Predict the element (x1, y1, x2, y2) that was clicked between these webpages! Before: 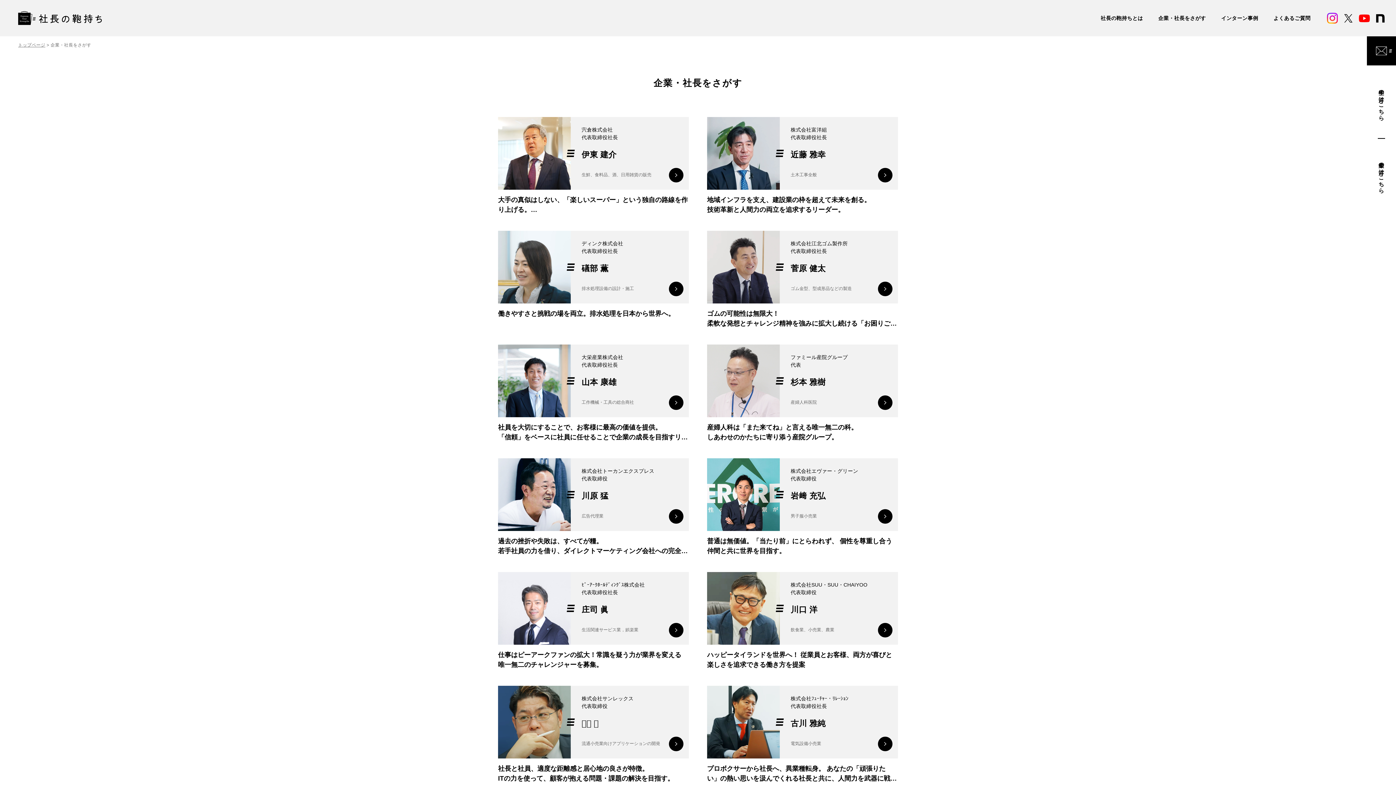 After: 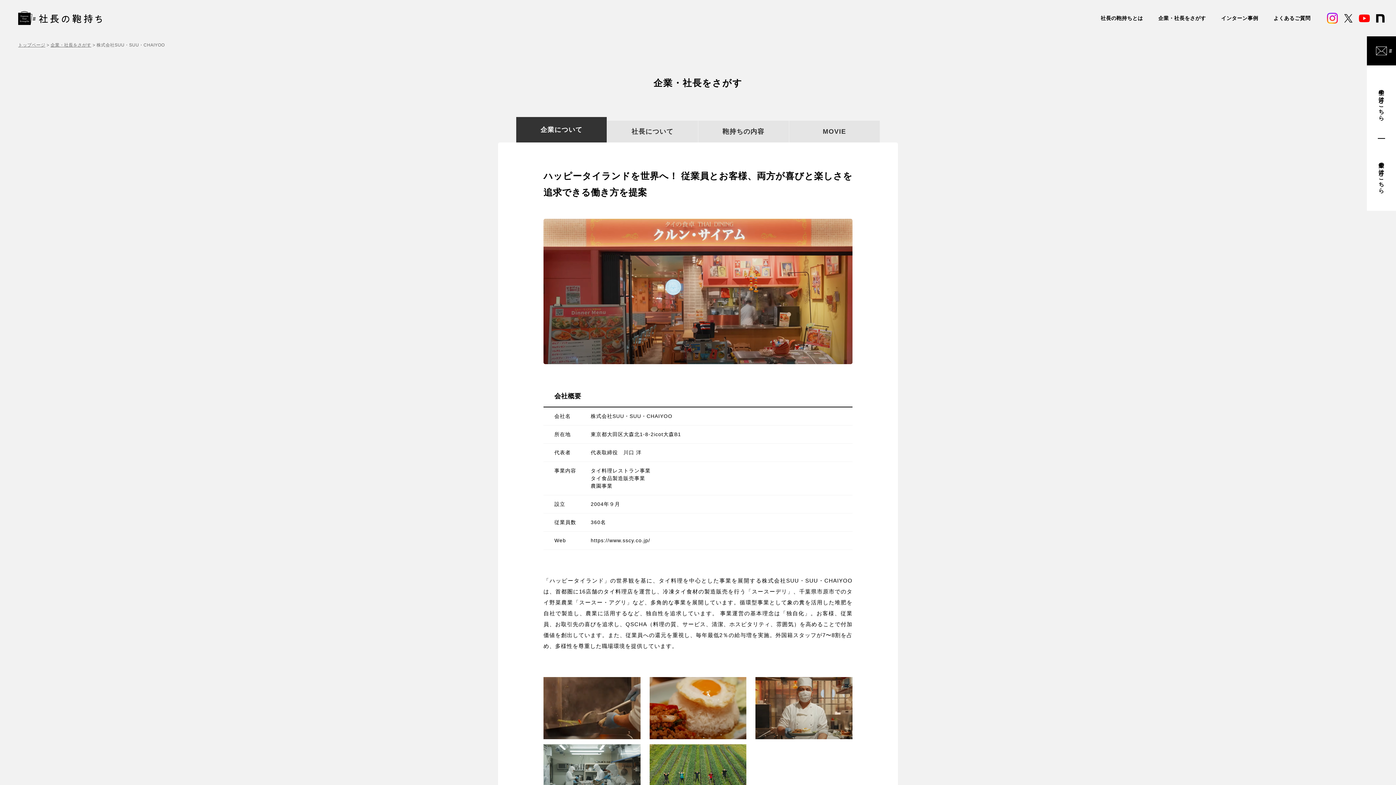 Action: label: 株式会社SUU・SUU・CHAIYOO
代表取締役

川口 洋

飲食業、小売業、農業

ハッピータイランドを世界へ！ 従業員とお客様、両方が喜びと楽しさを追求できる働き方を提案 bbox: (707, 572, 898, 670)